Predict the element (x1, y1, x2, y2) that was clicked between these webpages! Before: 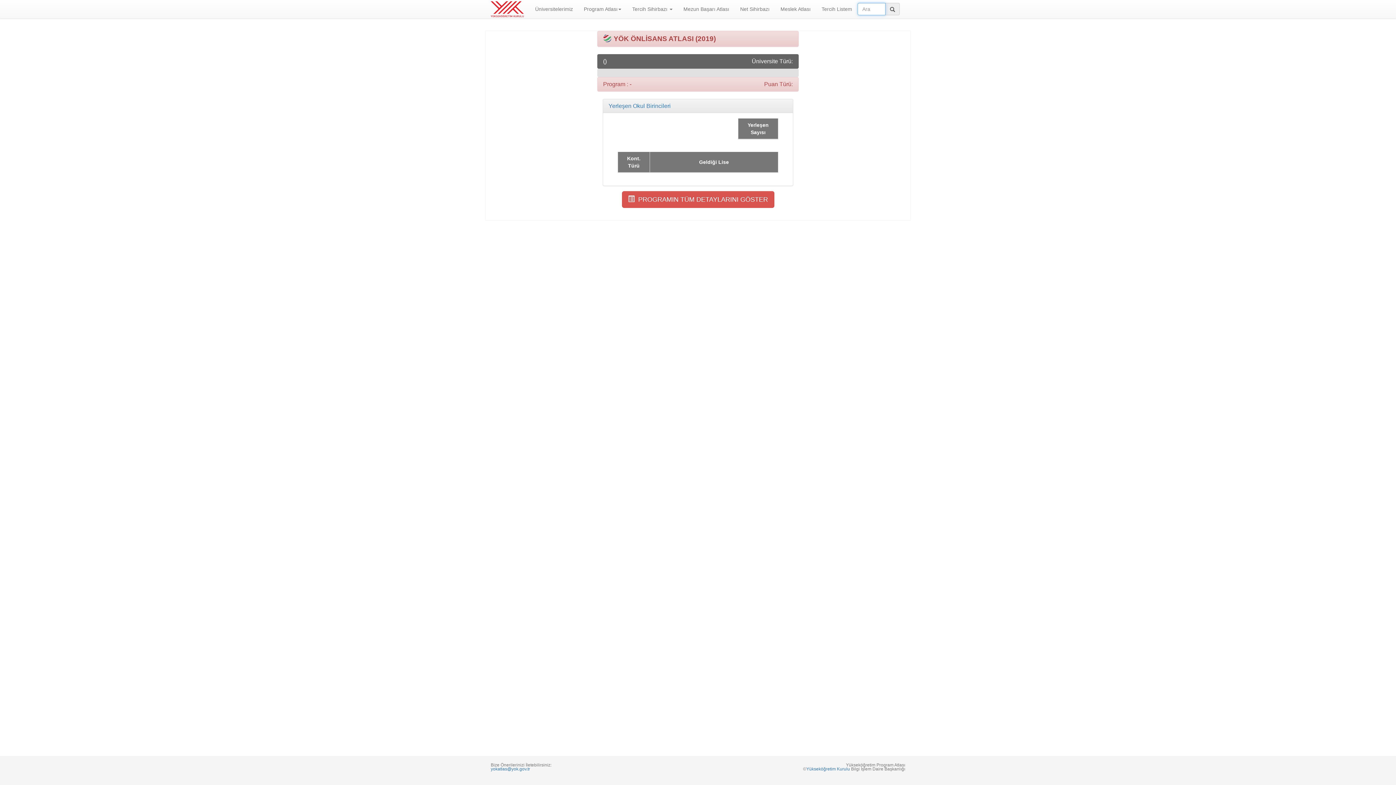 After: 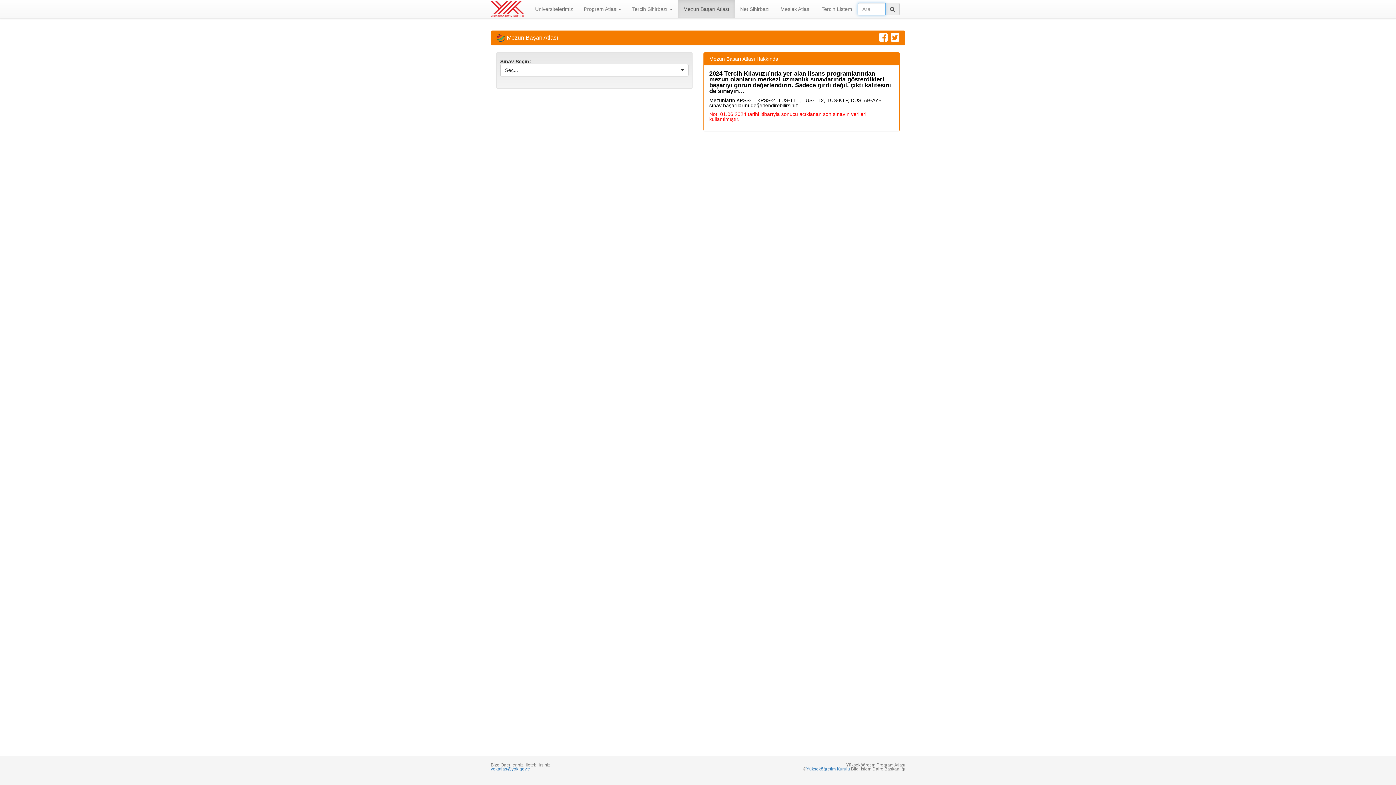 Action: label: Mezun Başarı Atlası bbox: (678, 0, 734, 18)